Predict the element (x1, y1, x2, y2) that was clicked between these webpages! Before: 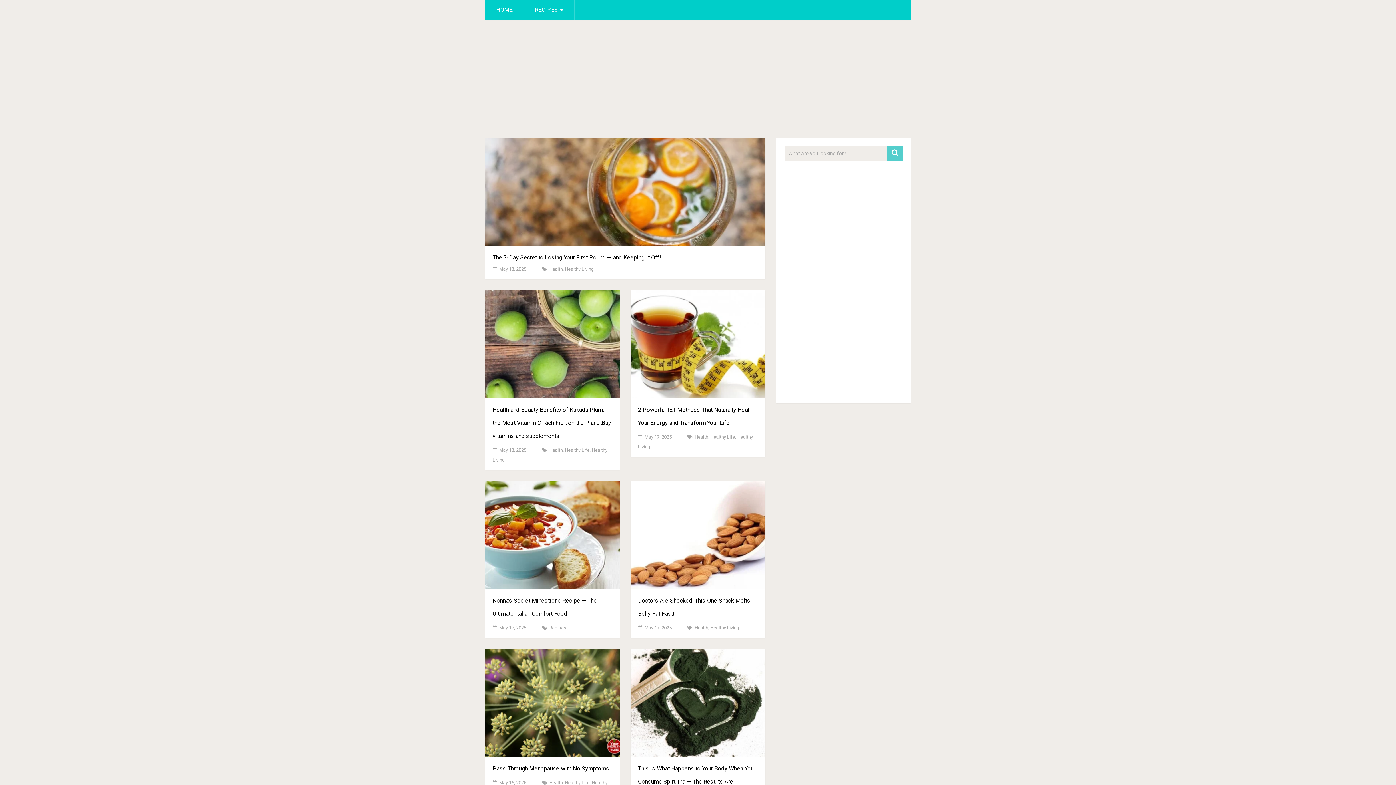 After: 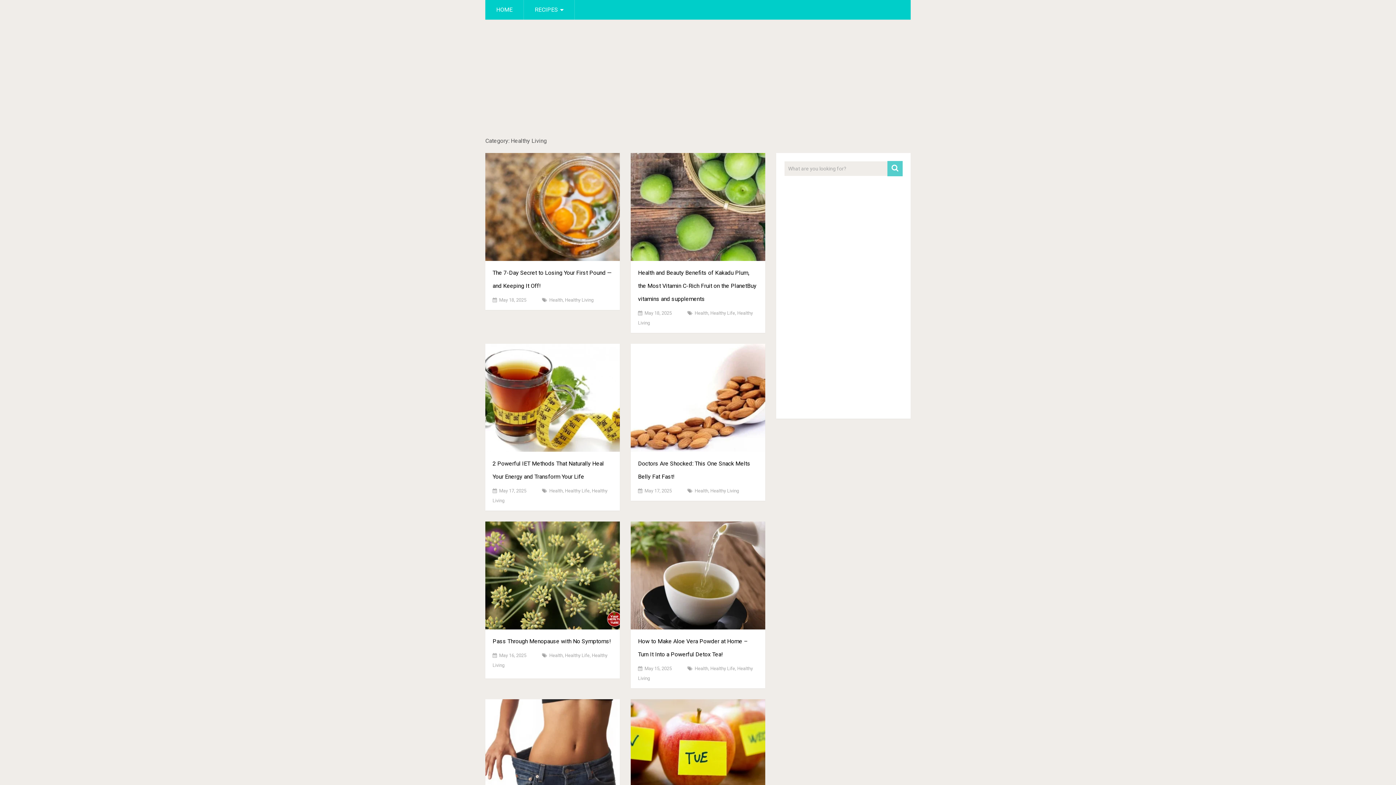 Action: label: Healthy Living bbox: (710, 625, 739, 630)